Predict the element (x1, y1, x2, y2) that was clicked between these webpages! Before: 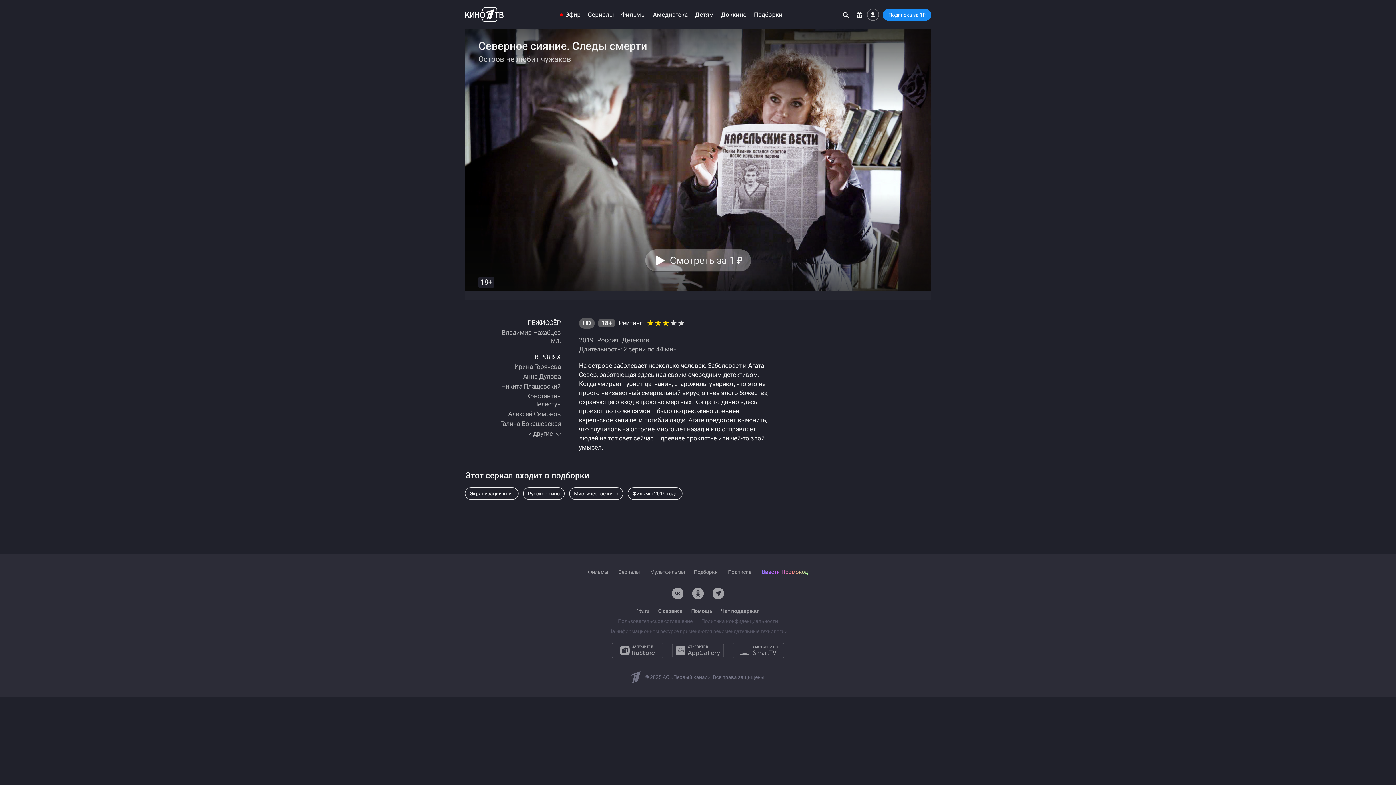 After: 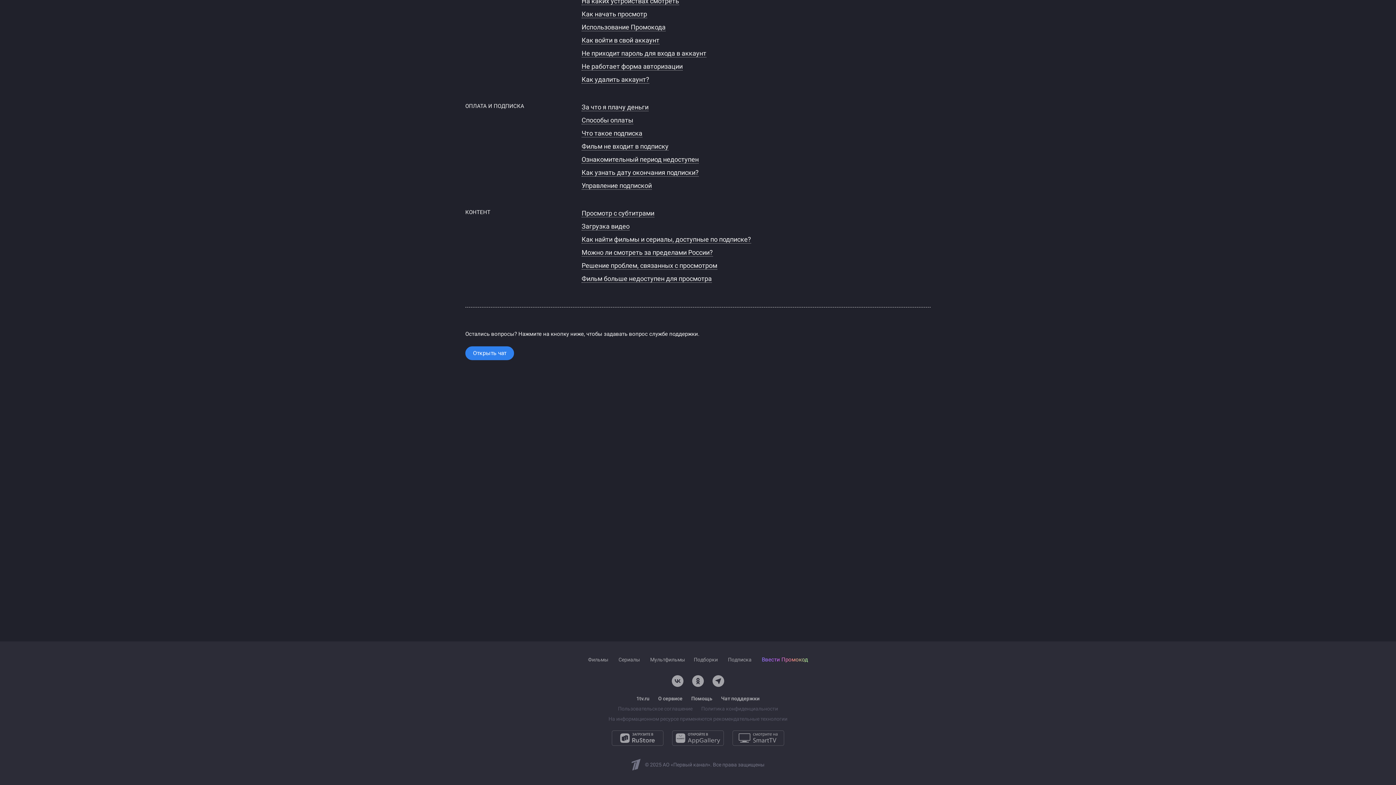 Action: label: Чат поддержки bbox: (721, 608, 759, 614)